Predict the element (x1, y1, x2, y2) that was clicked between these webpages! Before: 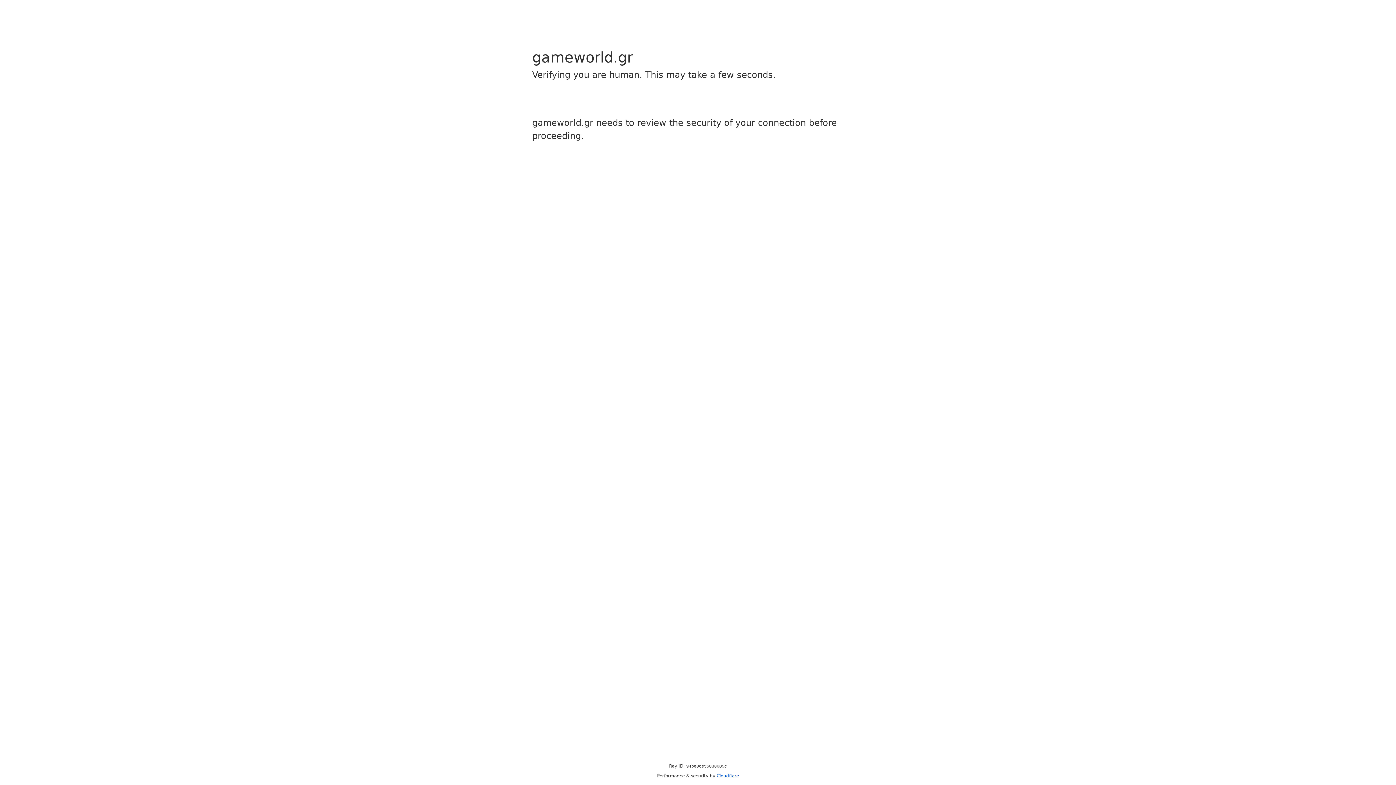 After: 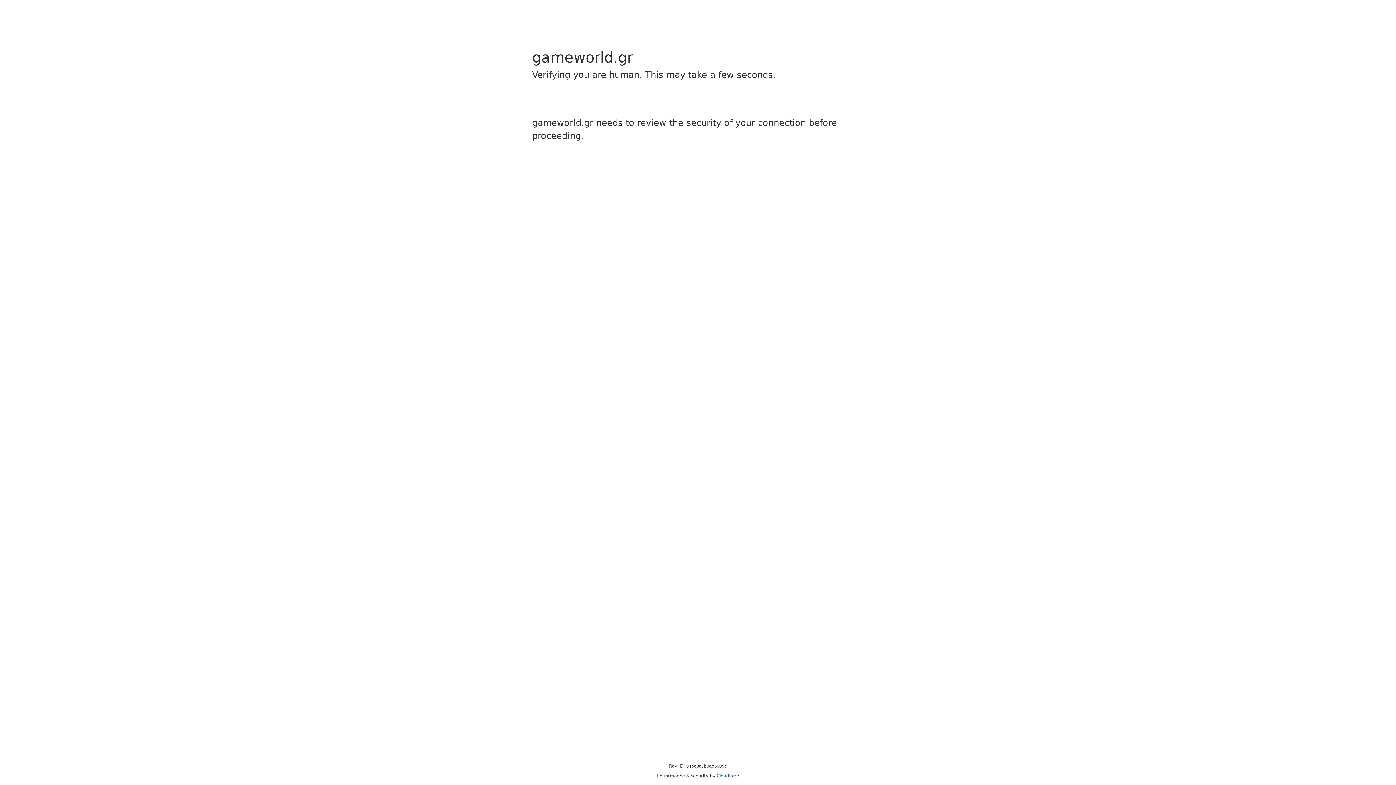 Action: label: Cloudflare bbox: (716, 773, 739, 778)